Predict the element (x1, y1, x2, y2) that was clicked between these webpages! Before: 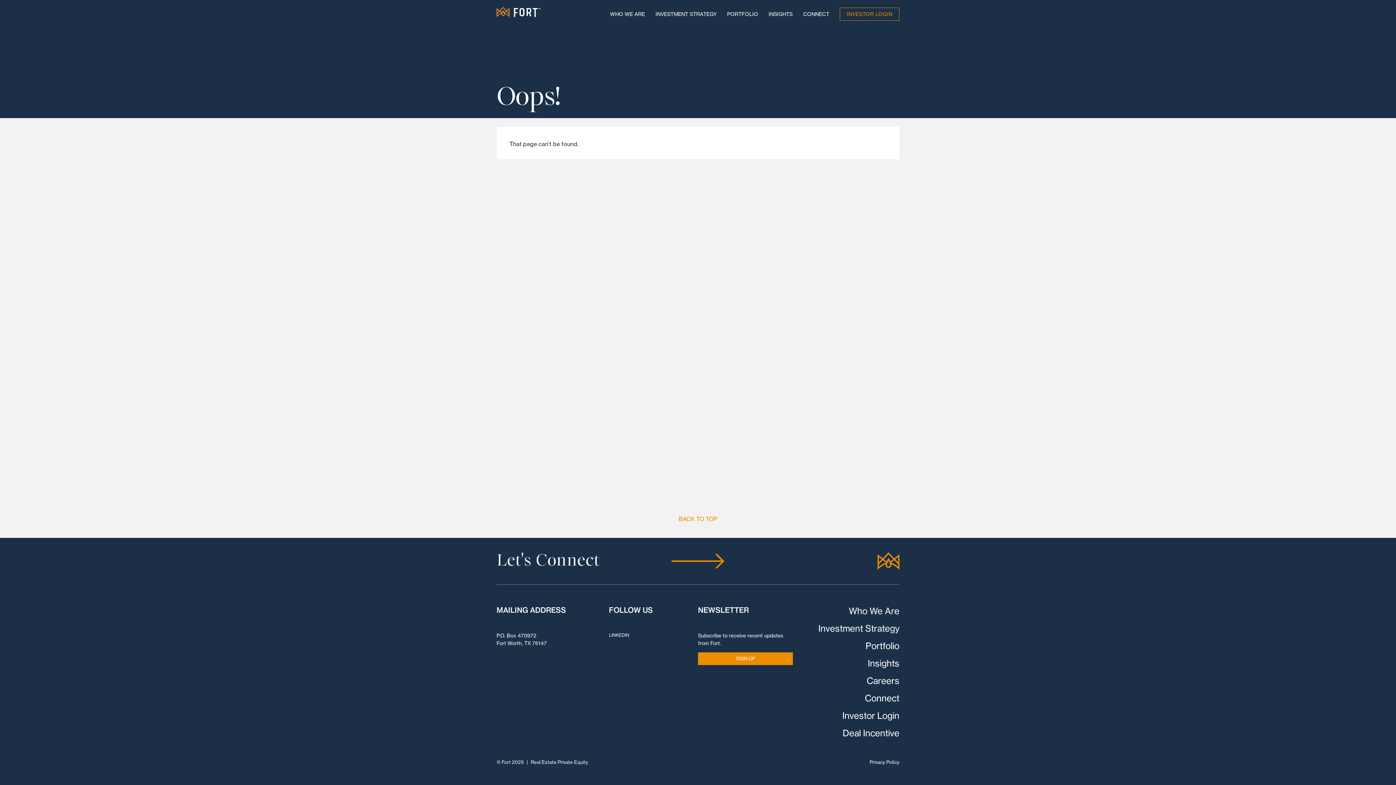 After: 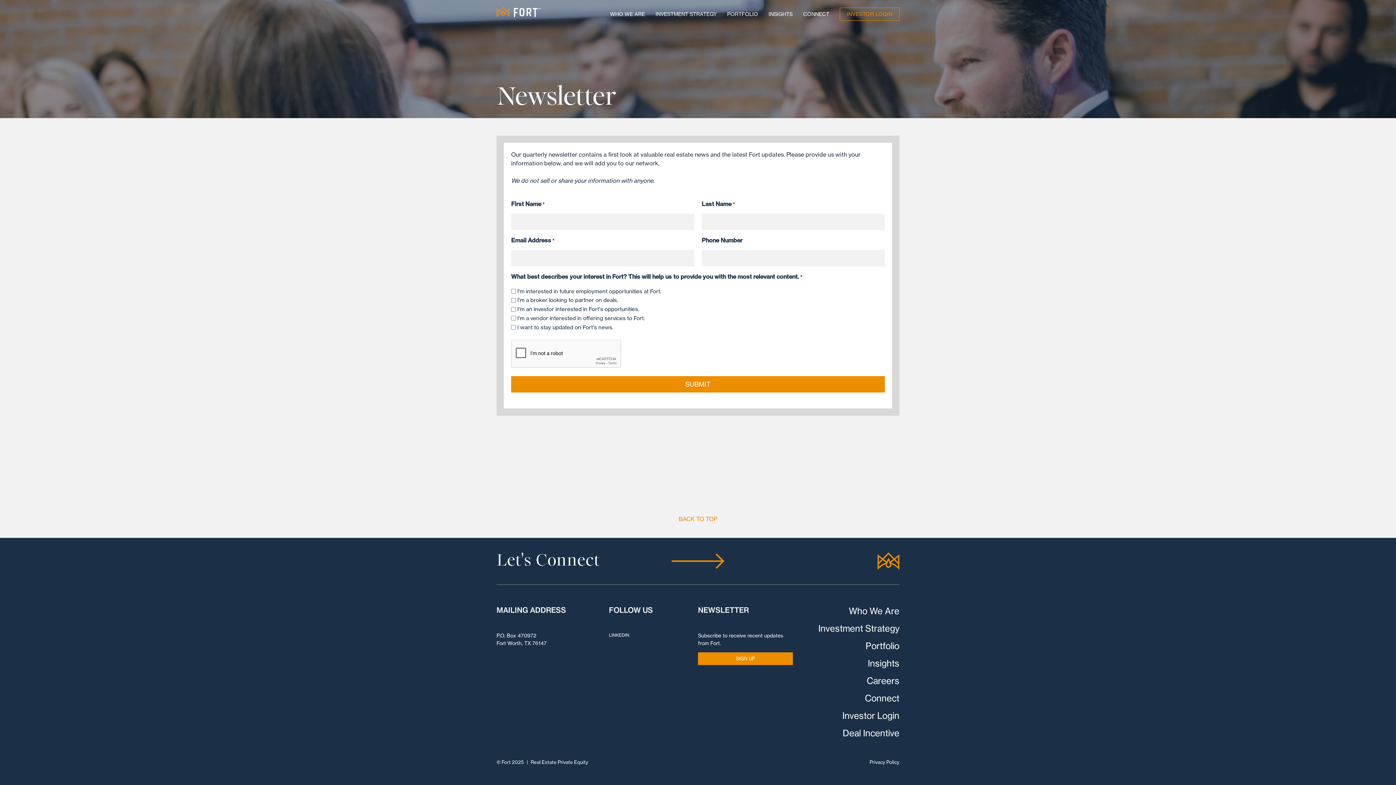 Action: label: SIGN UP bbox: (698, 652, 793, 665)